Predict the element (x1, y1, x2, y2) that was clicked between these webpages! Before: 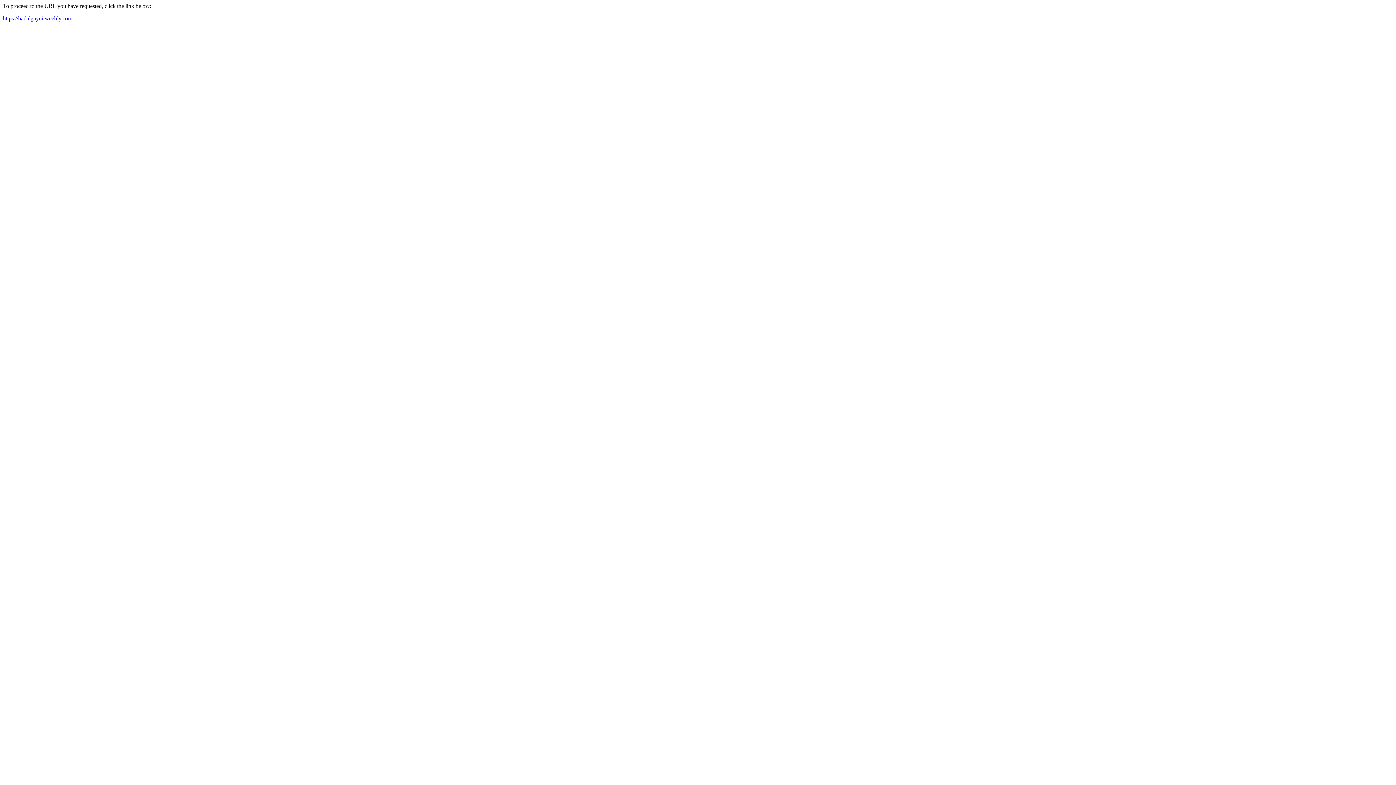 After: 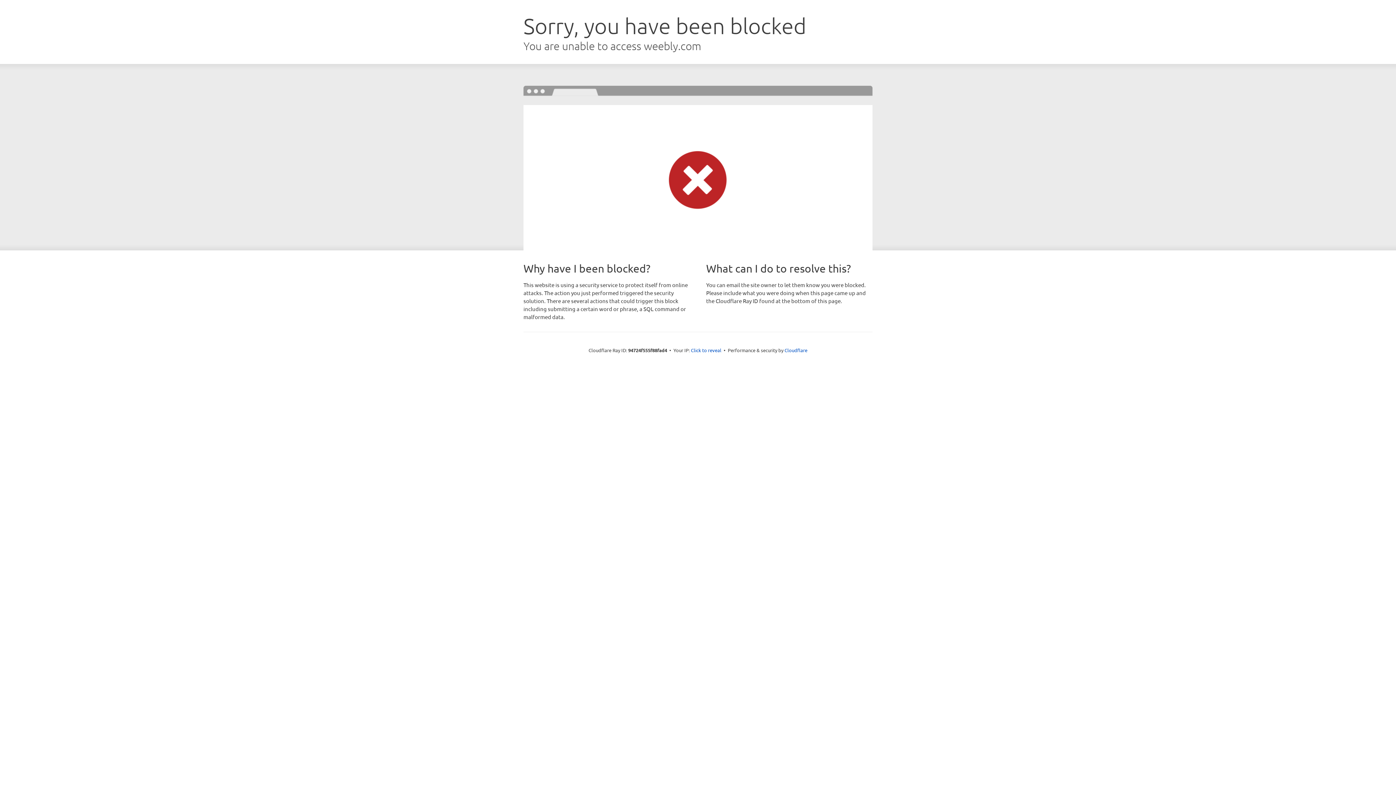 Action: bbox: (2, 15, 72, 21) label: https://badalgayui.weebly.com